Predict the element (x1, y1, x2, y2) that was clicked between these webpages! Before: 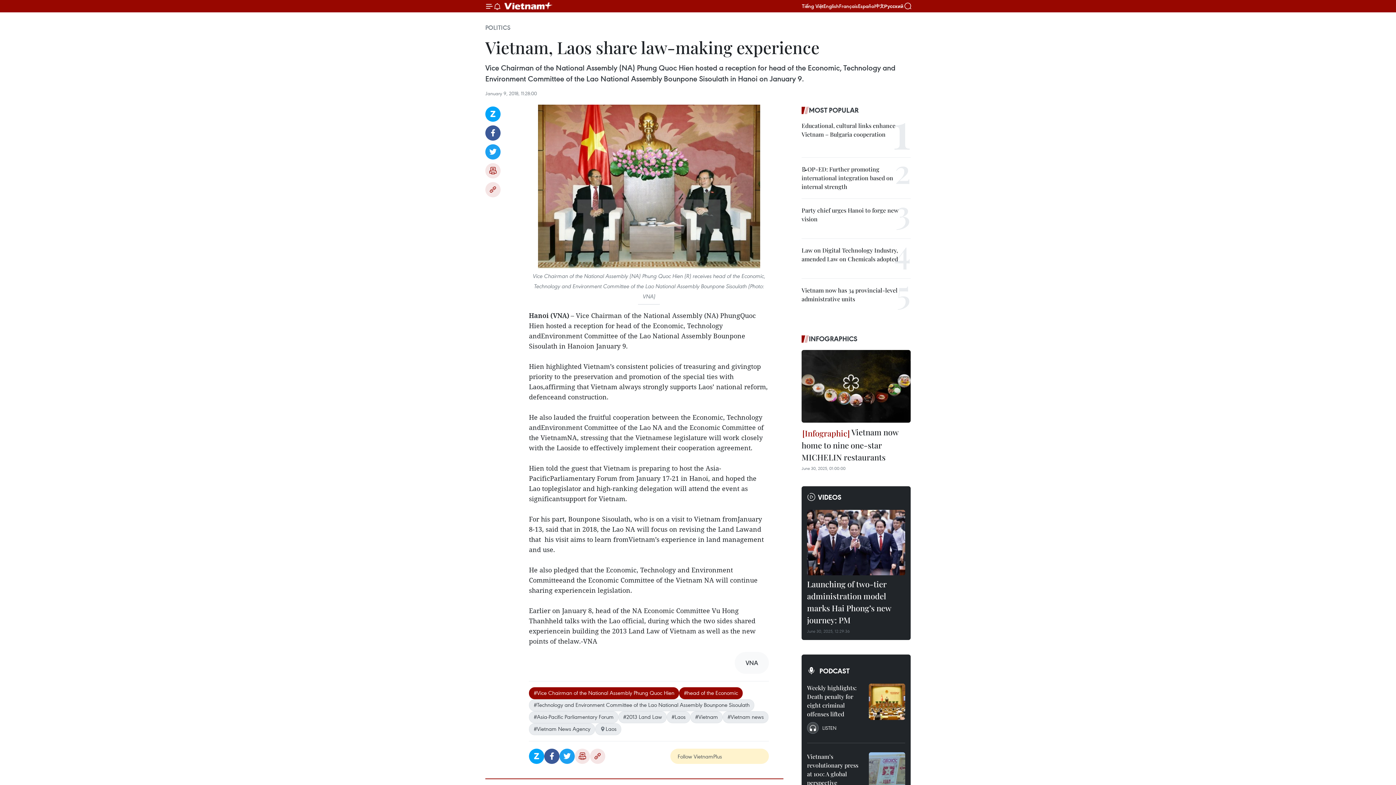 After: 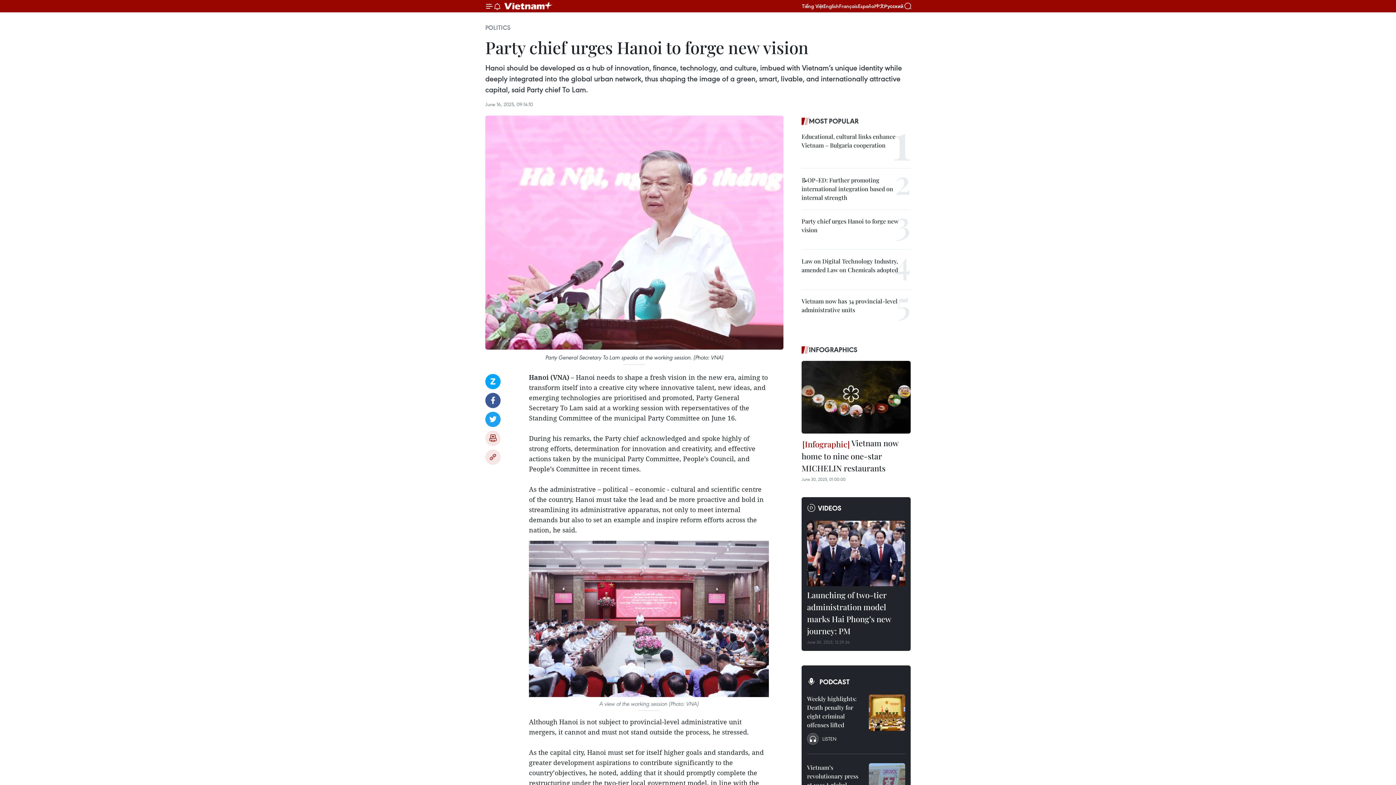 Action: label: Party chief urges Hanoi to forge new vision bbox: (801, 206, 910, 223)